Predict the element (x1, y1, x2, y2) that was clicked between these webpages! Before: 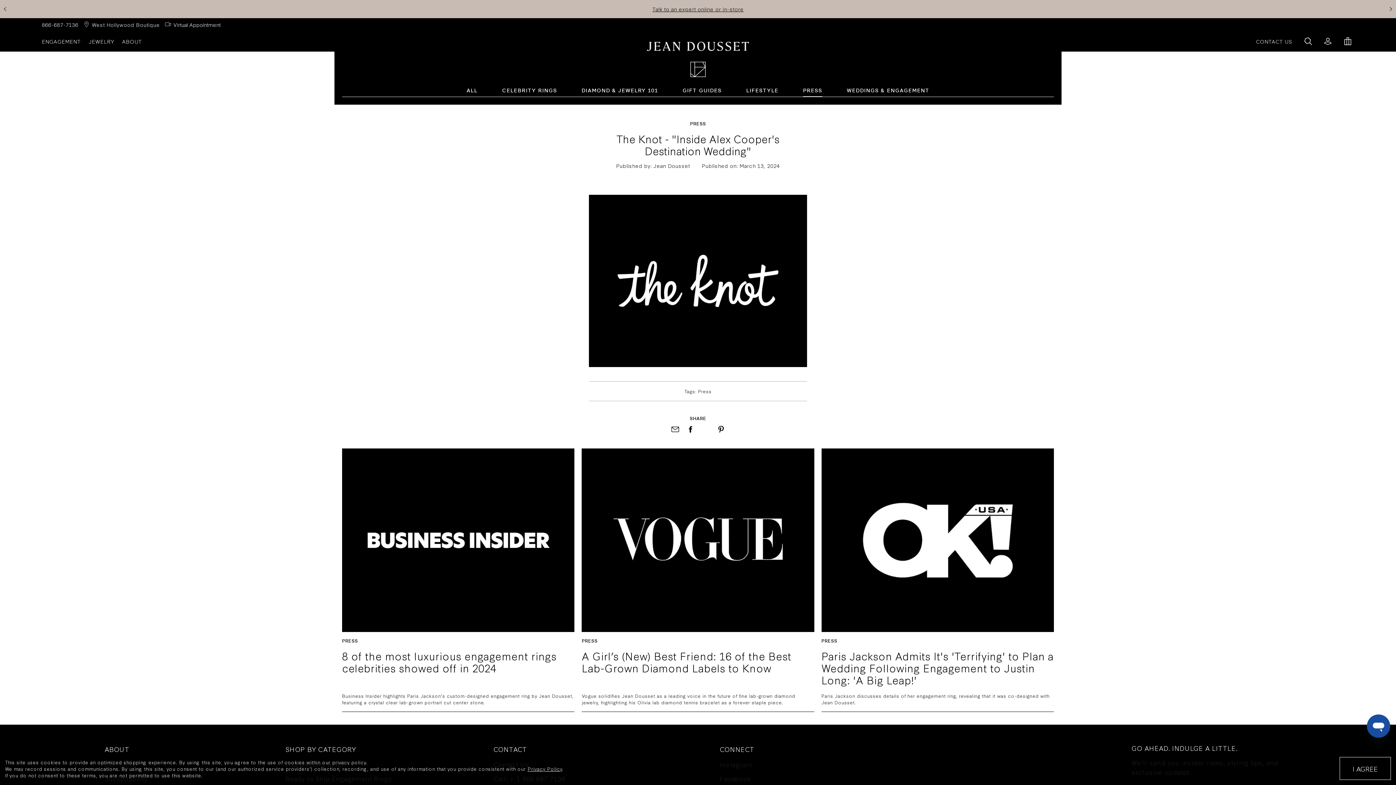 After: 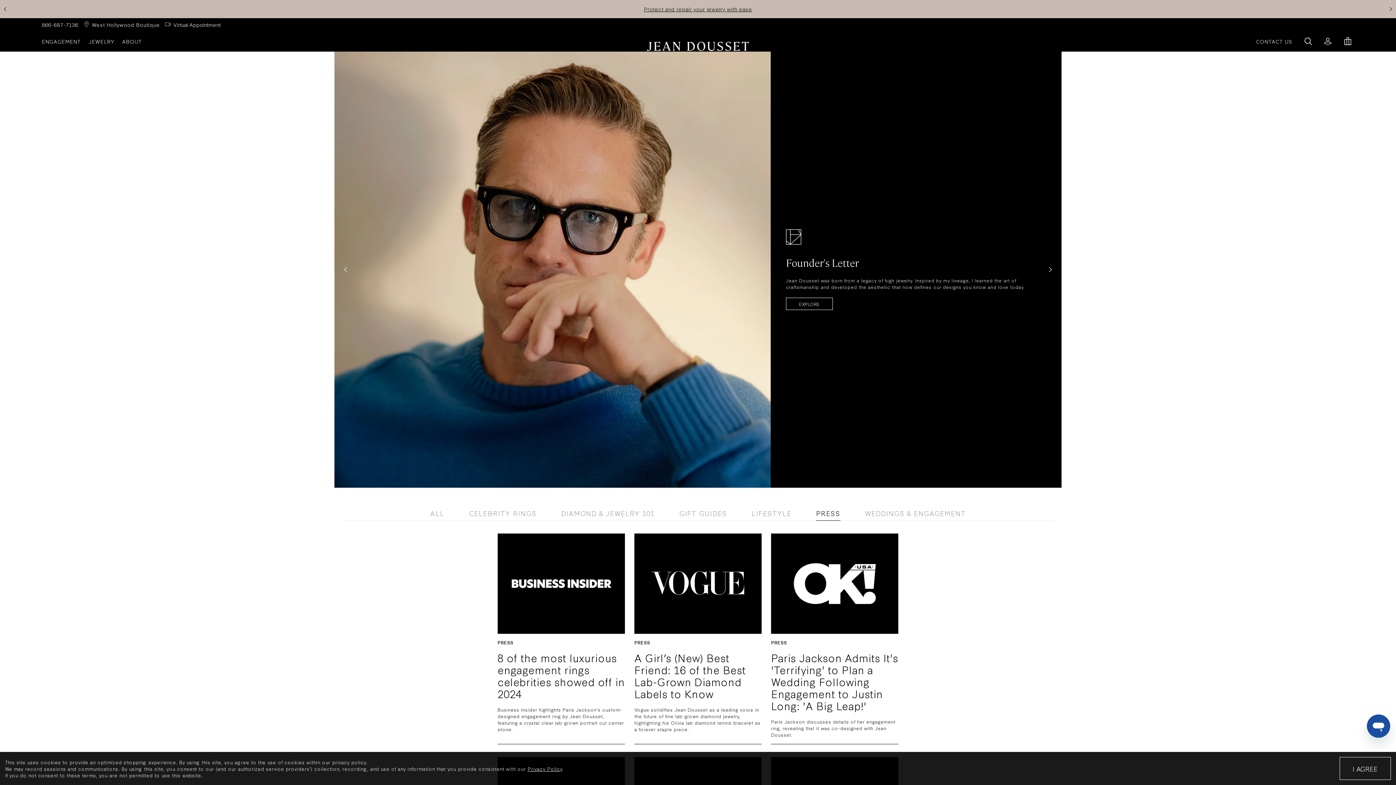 Action: bbox: (690, 119, 706, 126) label: PRESS